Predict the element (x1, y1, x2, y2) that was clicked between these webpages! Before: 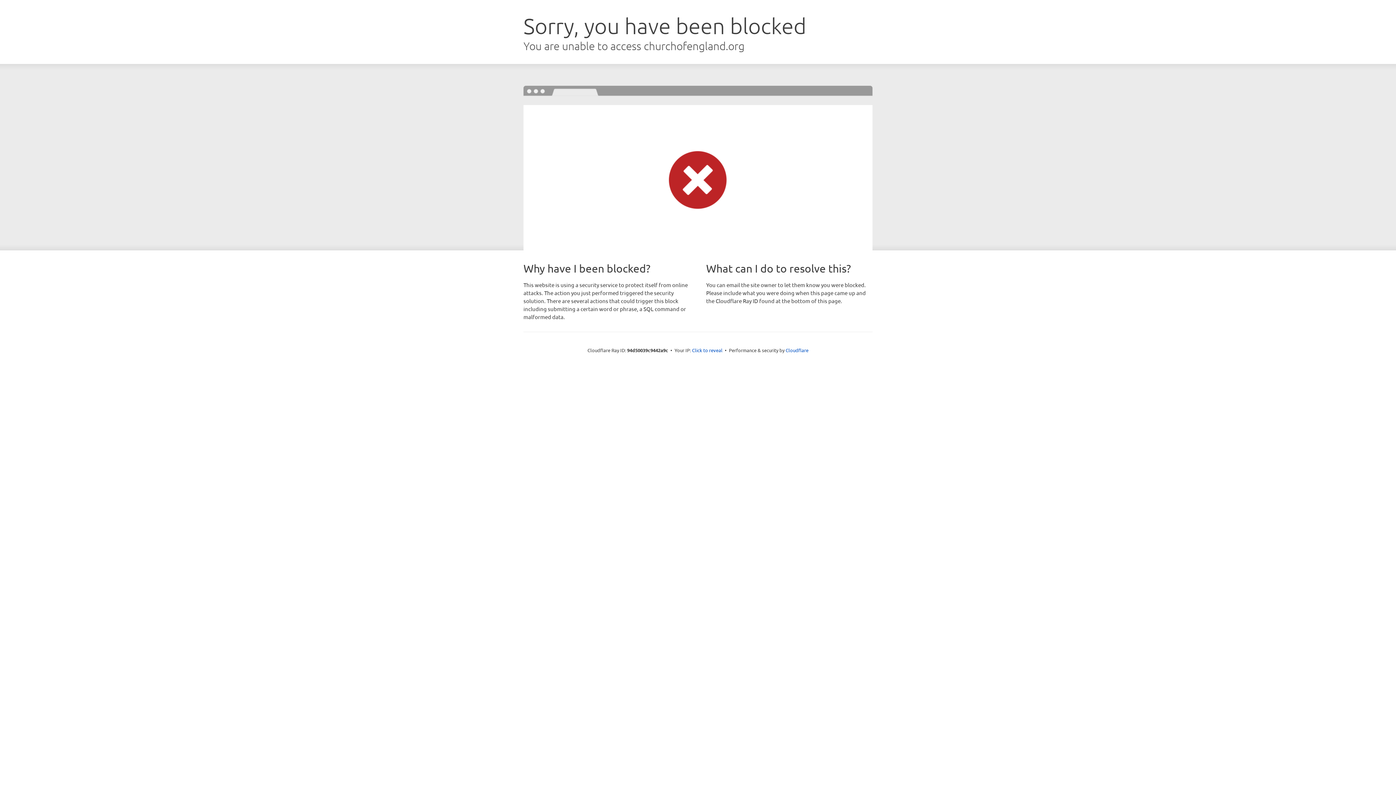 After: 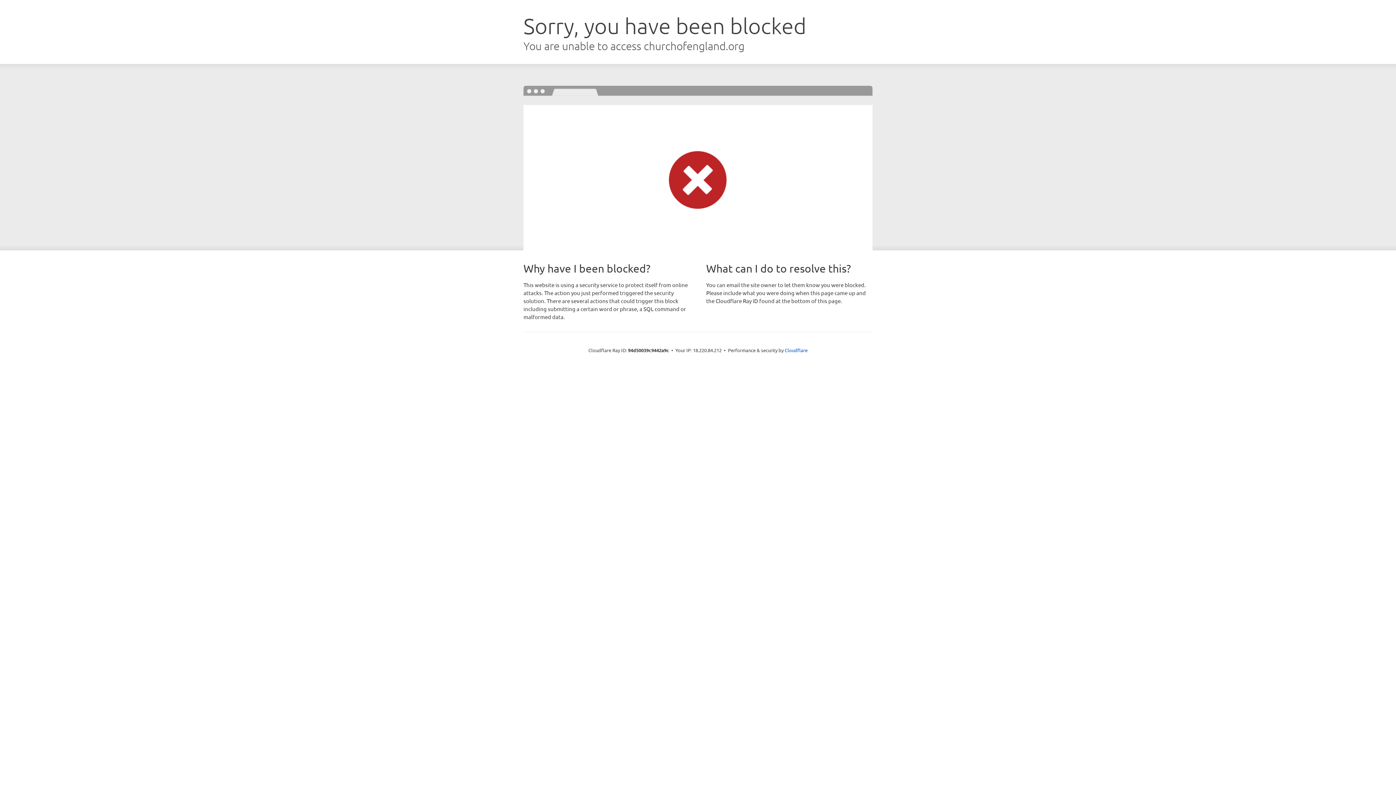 Action: bbox: (692, 346, 722, 353) label: Click to reveal